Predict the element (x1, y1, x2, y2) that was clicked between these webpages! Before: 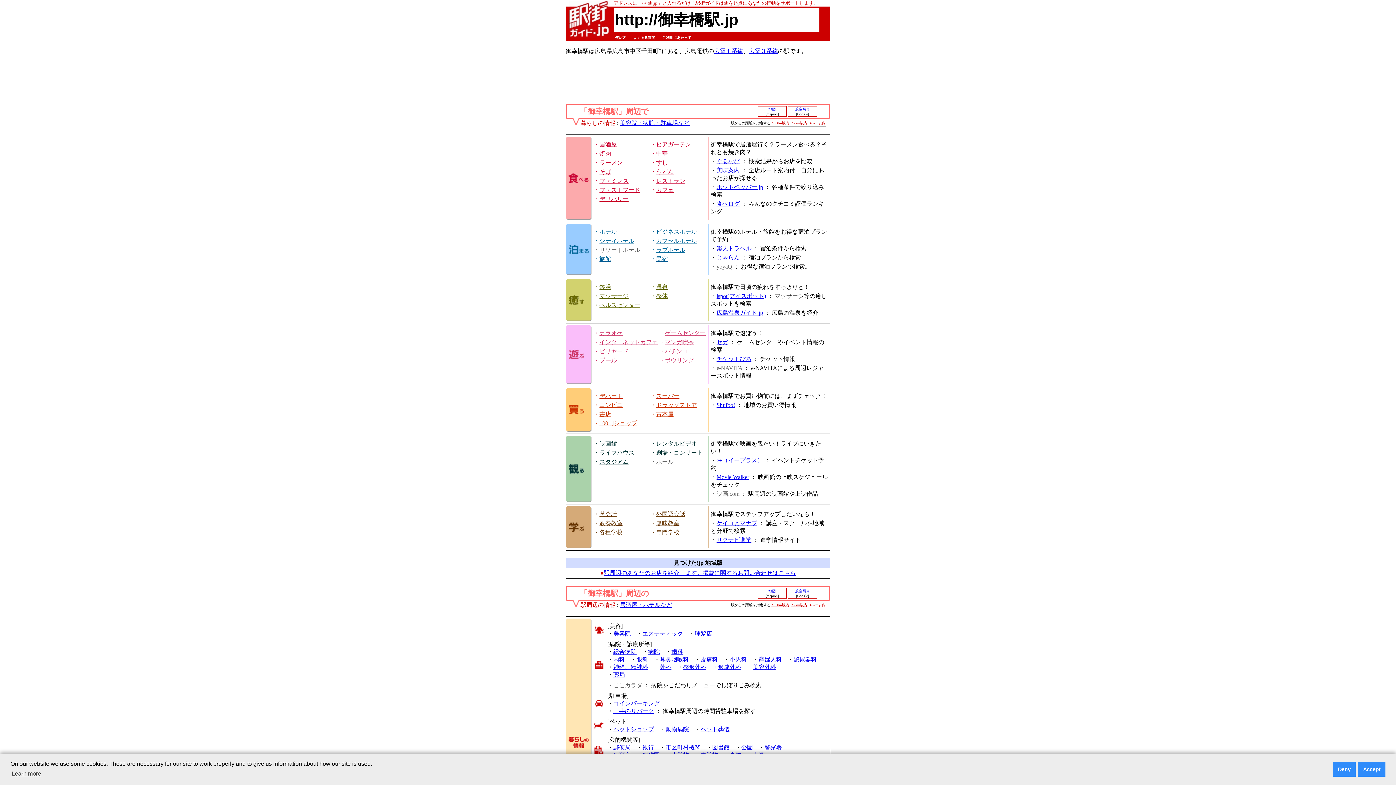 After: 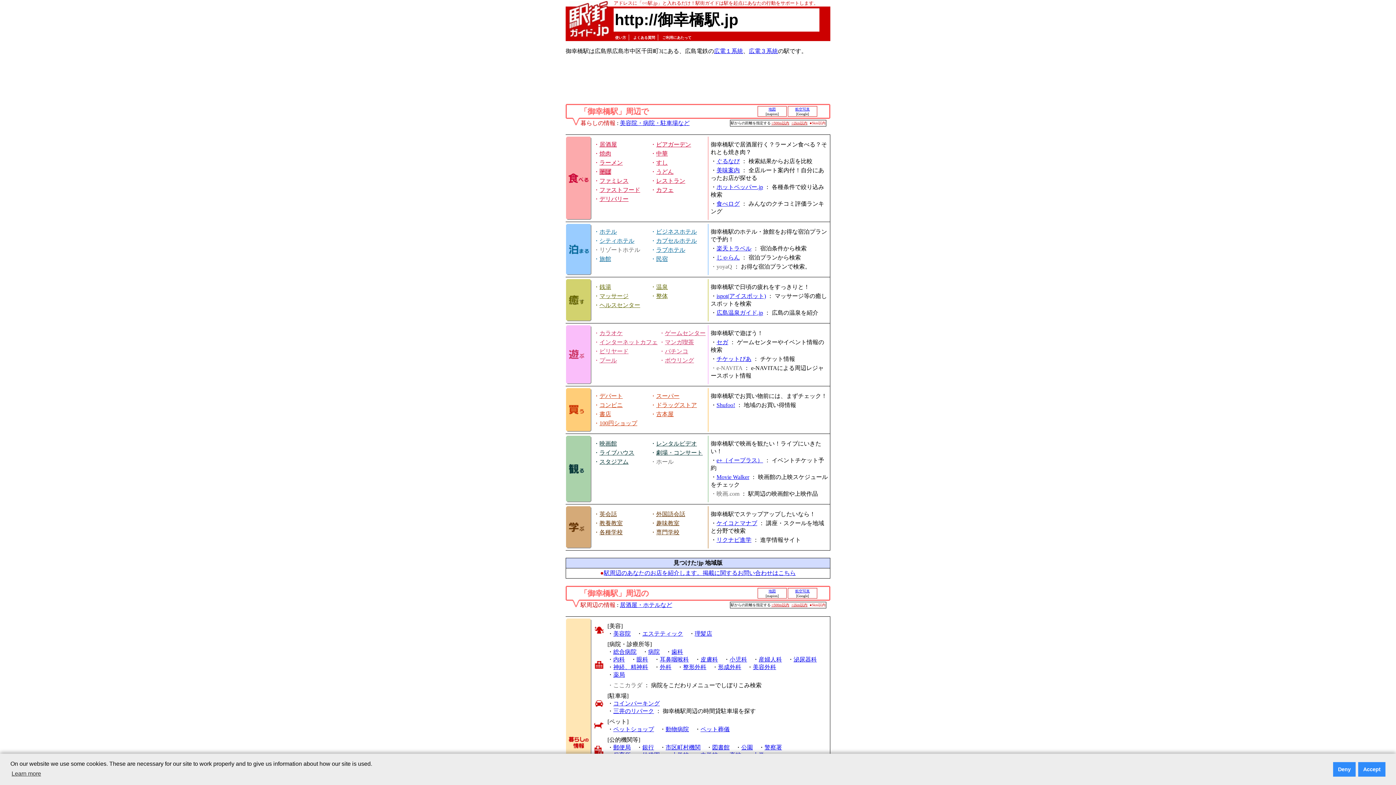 Action: bbox: (599, 168, 611, 174) label: そば